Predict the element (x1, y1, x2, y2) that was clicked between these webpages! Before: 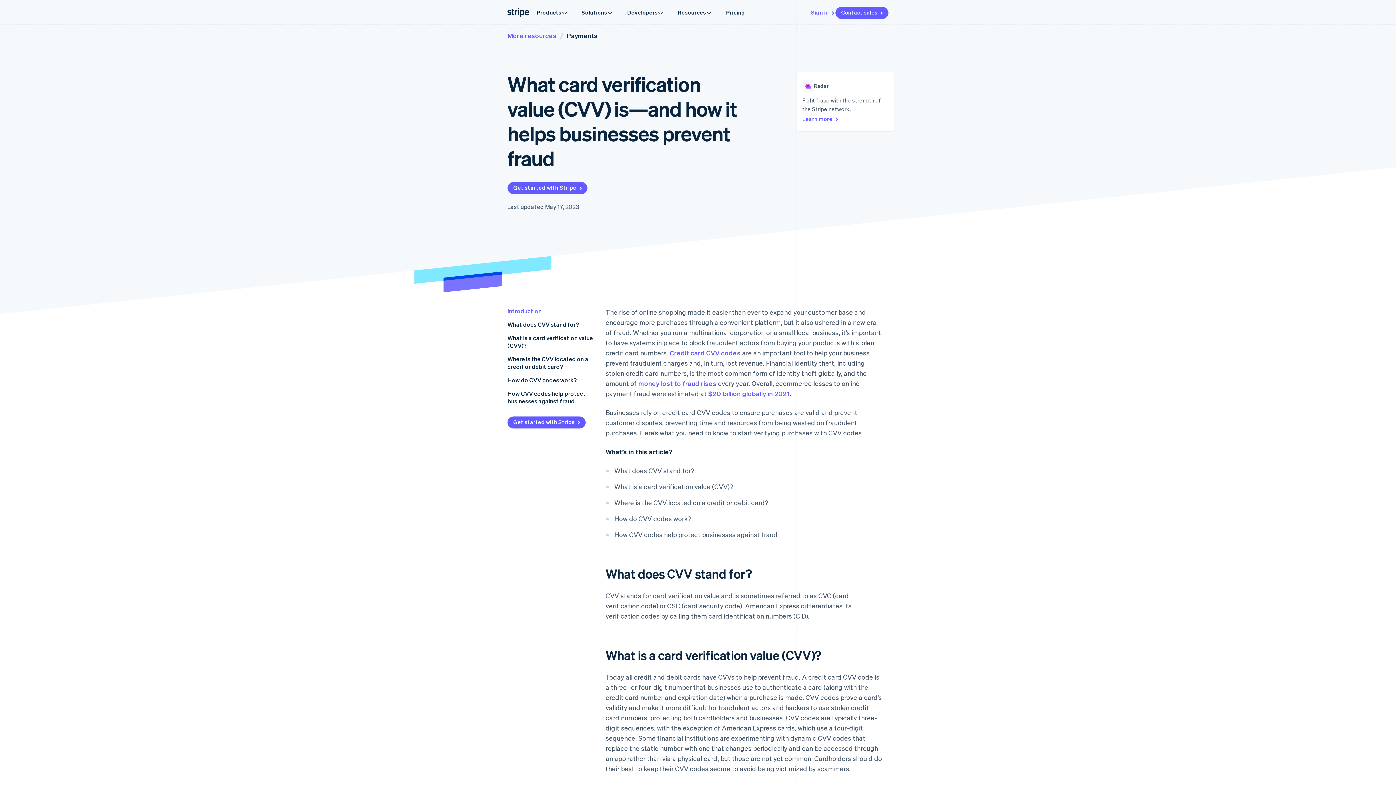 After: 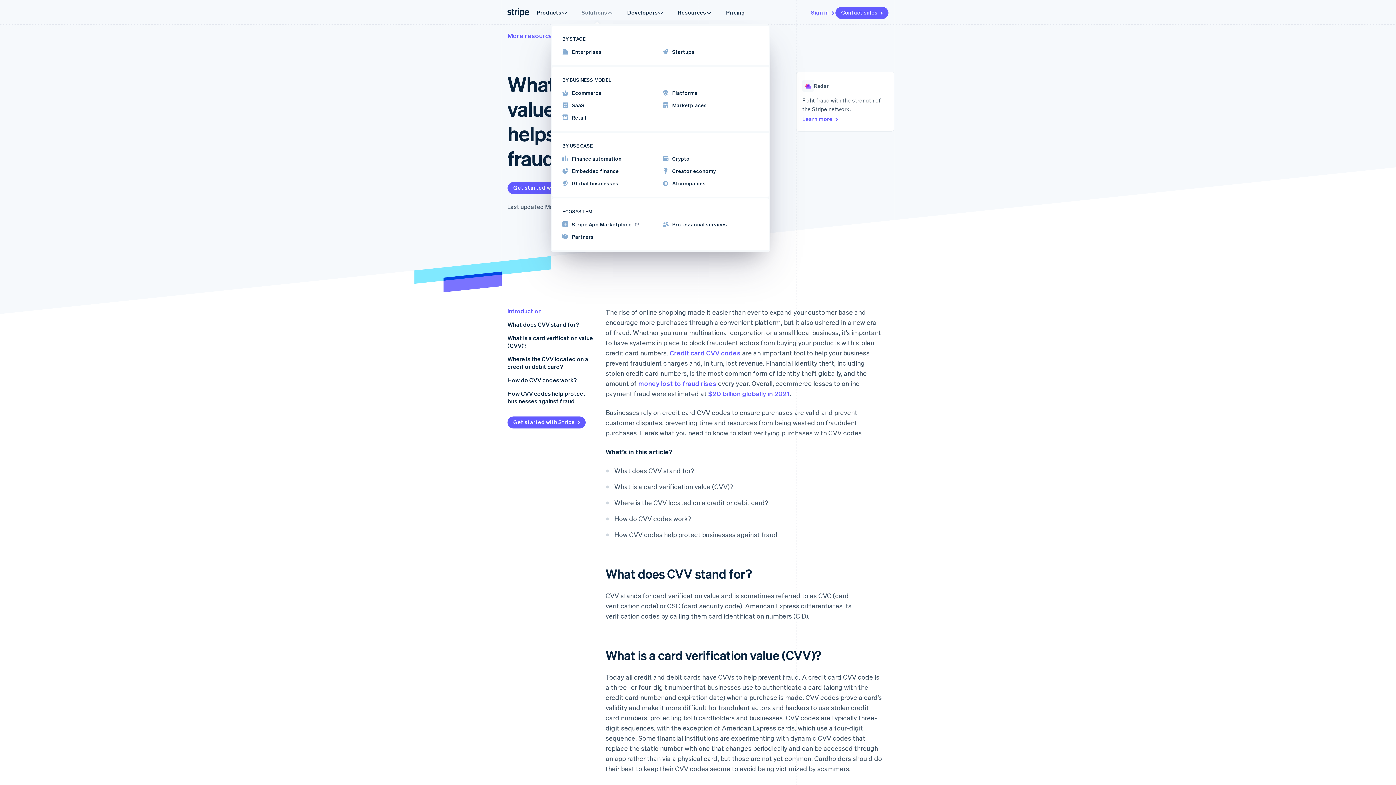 Action: bbox: (574, 4, 620, 20) label: Solutions